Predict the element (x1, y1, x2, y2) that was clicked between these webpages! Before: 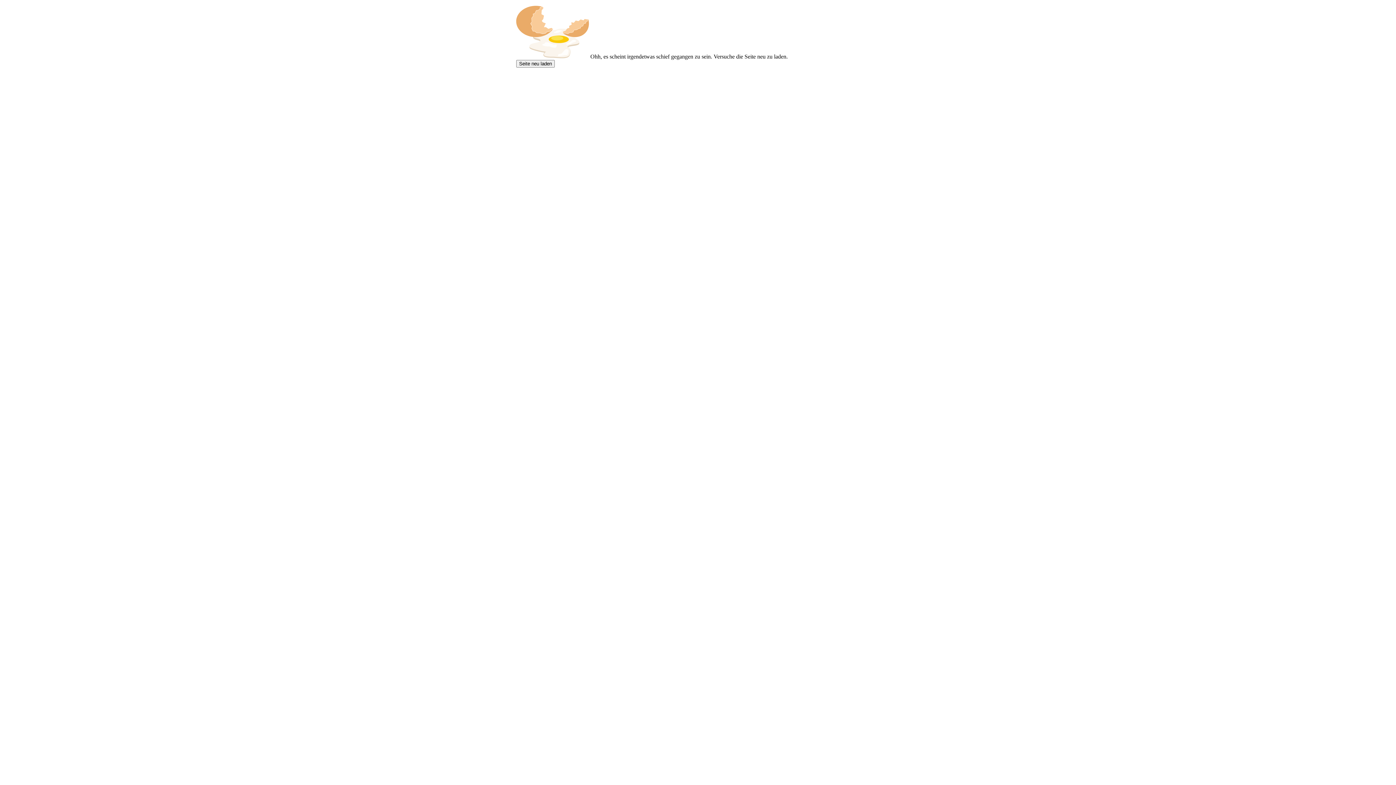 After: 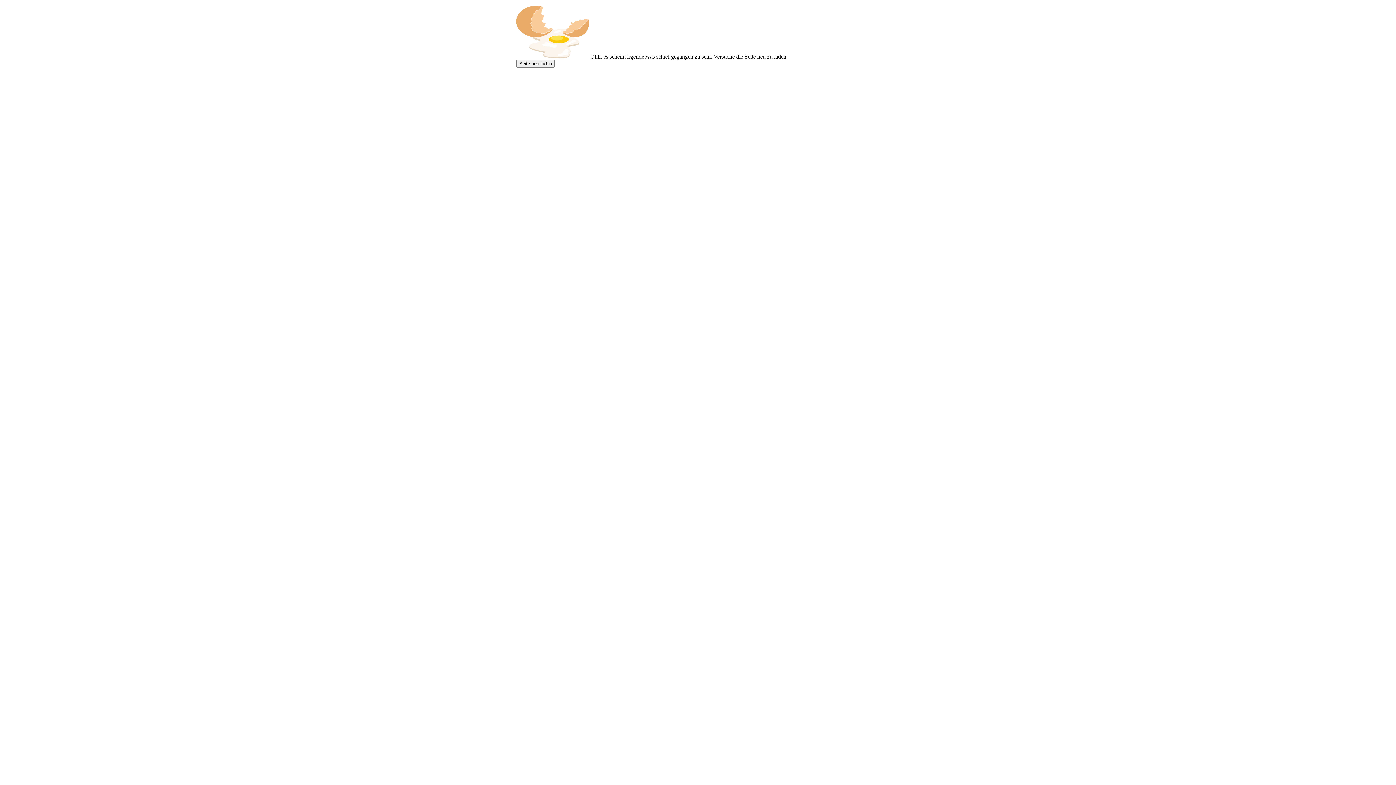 Action: label: Seite neu laden bbox: (516, 60, 554, 67)